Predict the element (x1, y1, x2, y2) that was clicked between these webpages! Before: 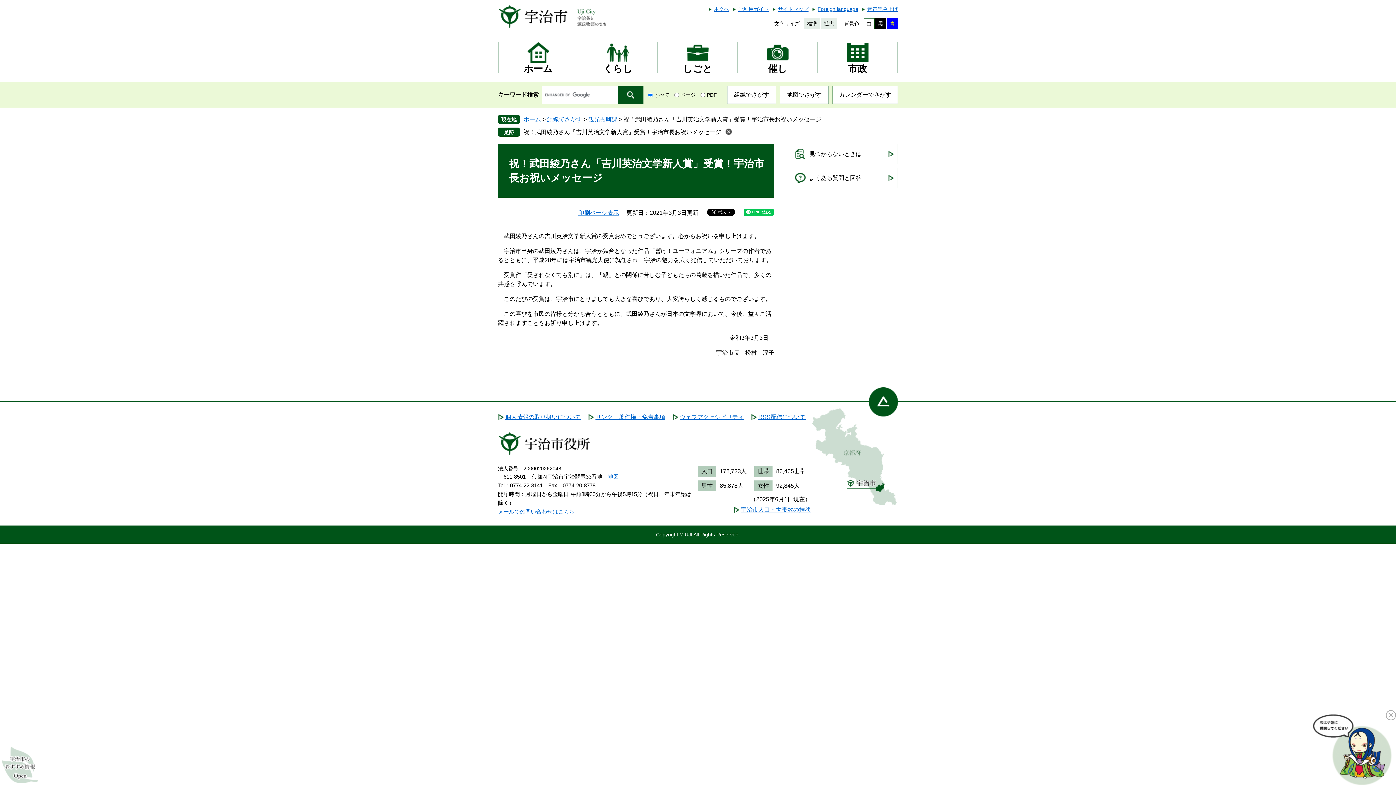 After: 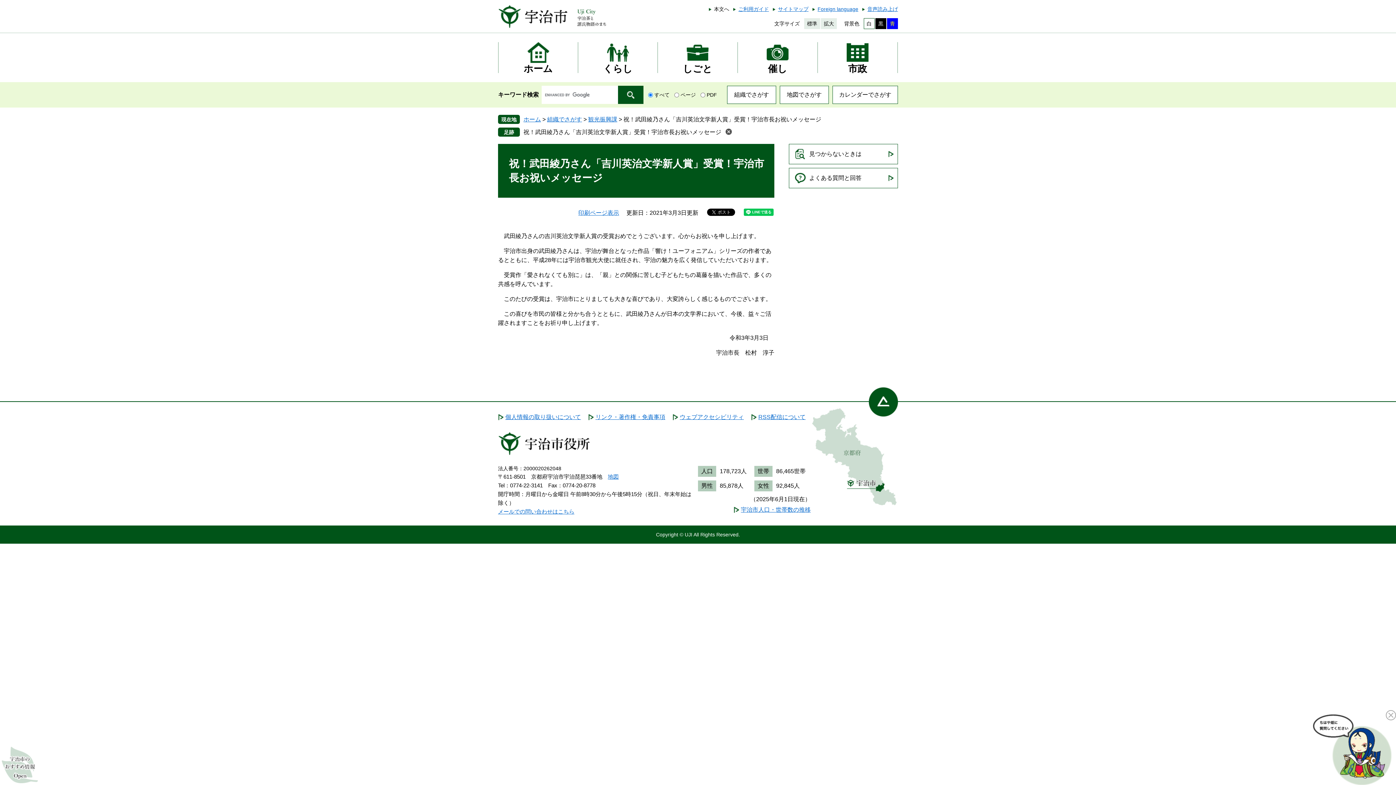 Action: bbox: (708, 5, 729, 12) label: 本文へ